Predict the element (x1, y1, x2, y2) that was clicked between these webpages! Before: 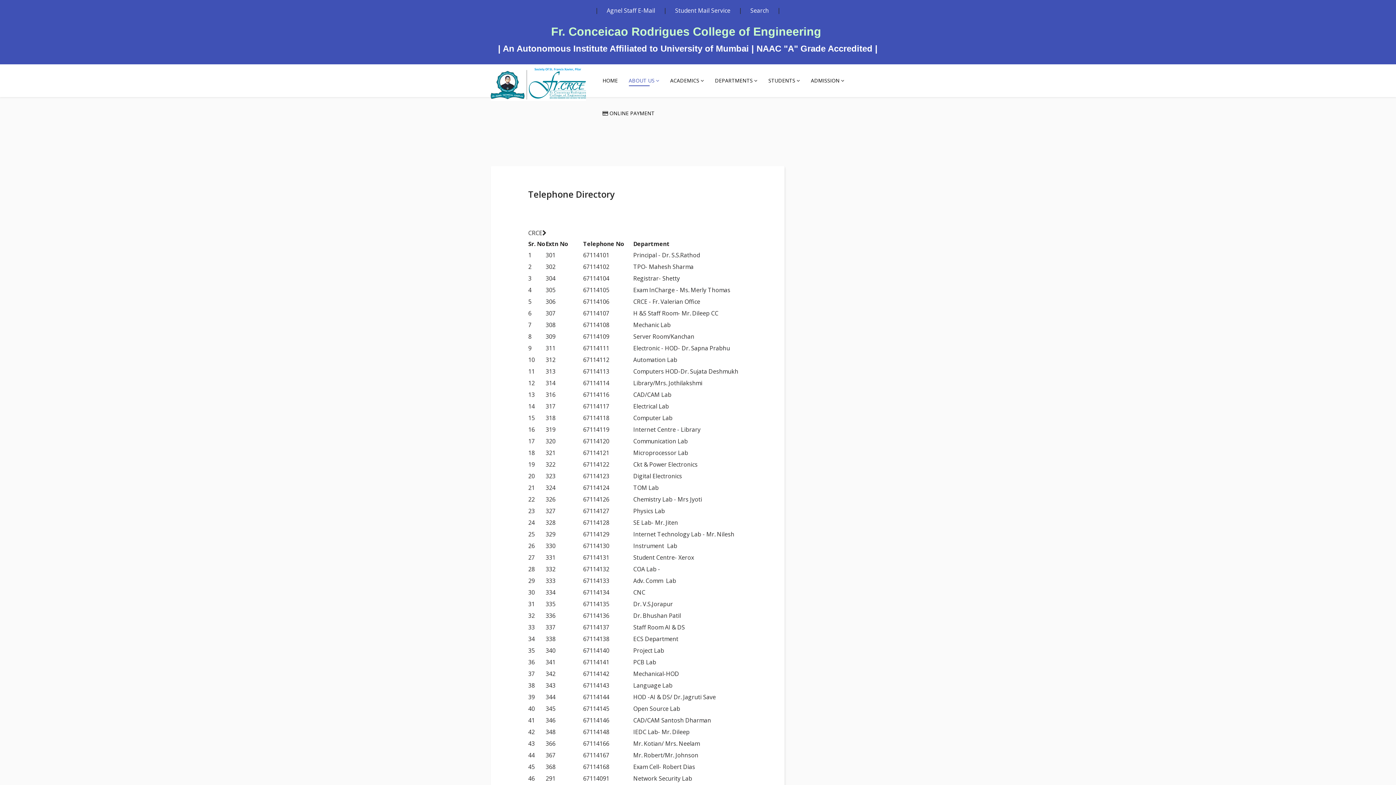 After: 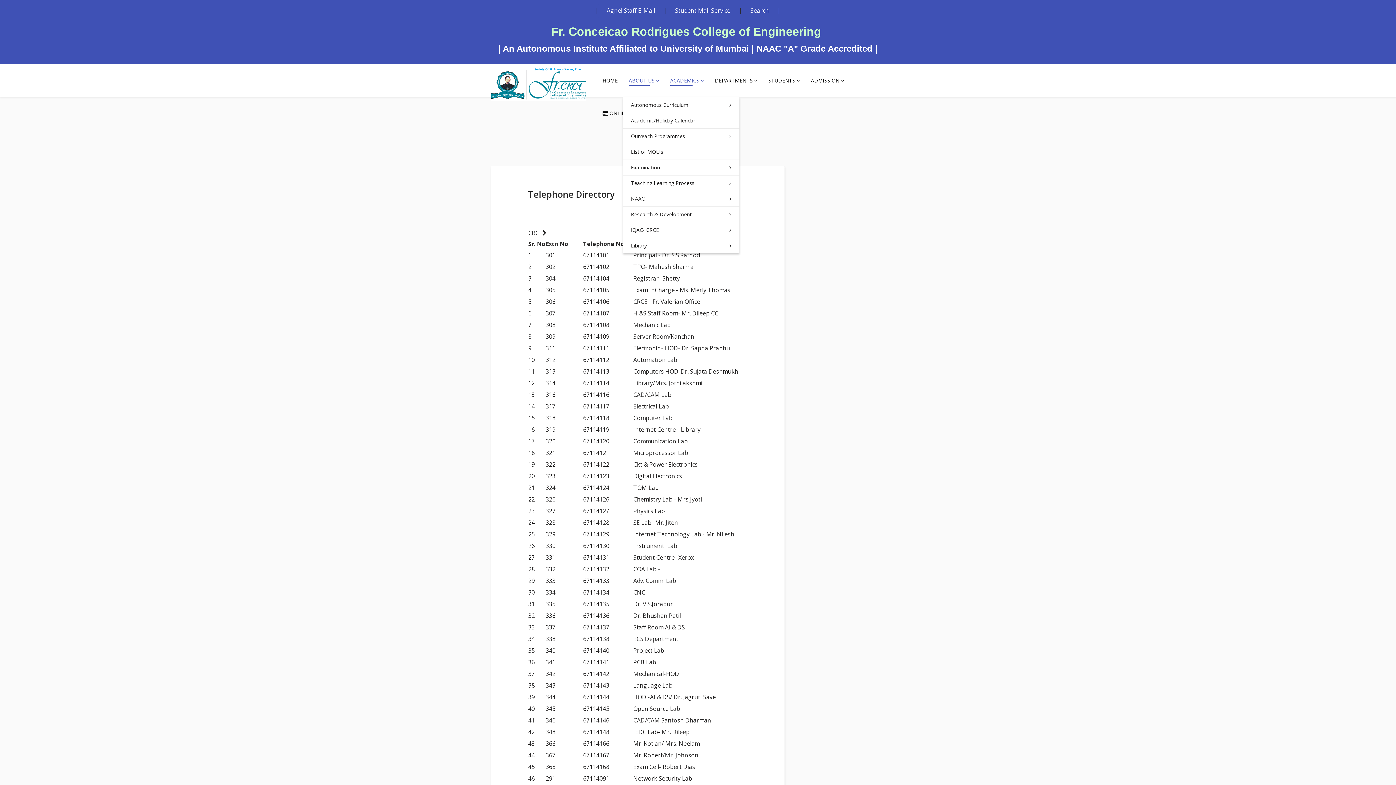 Action: label: ACADEMICS bbox: (664, 64, 709, 97)